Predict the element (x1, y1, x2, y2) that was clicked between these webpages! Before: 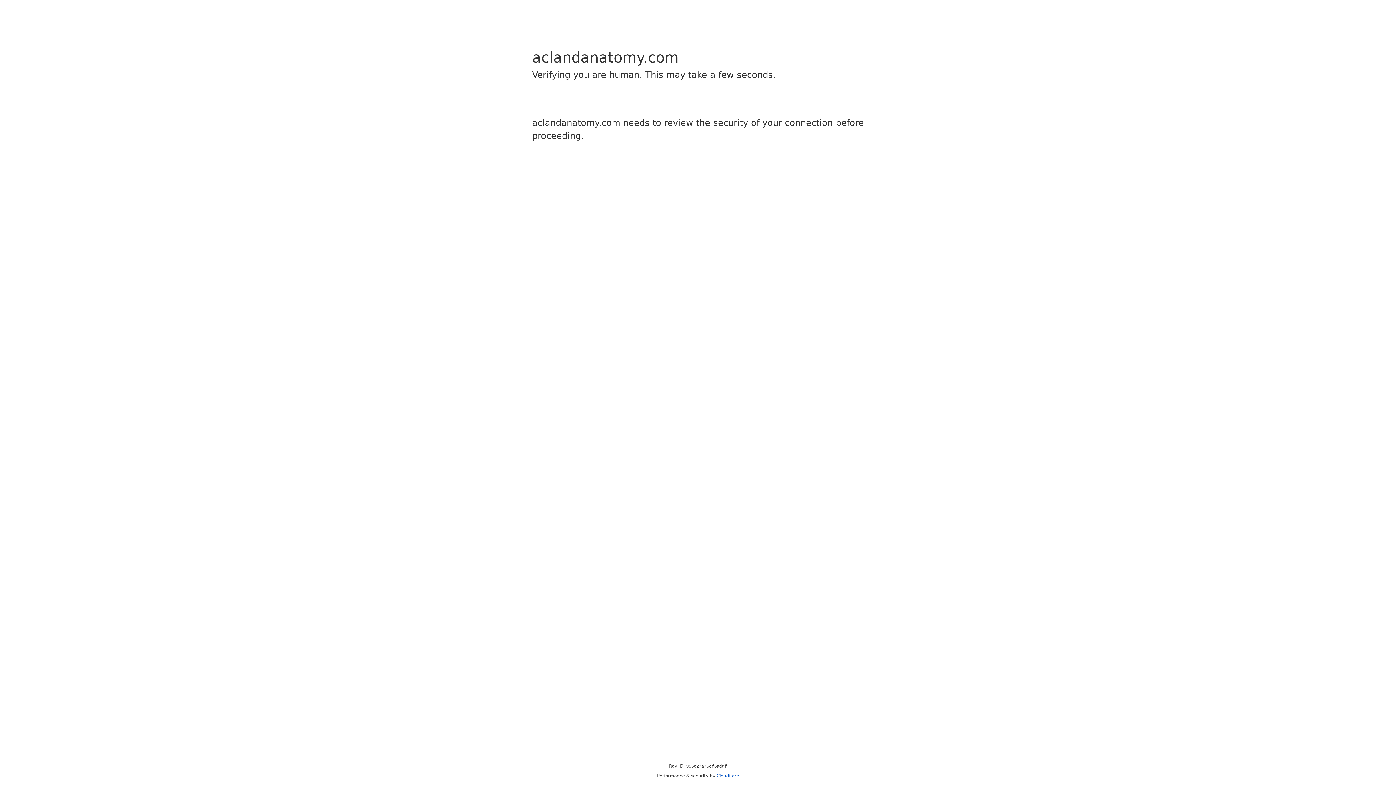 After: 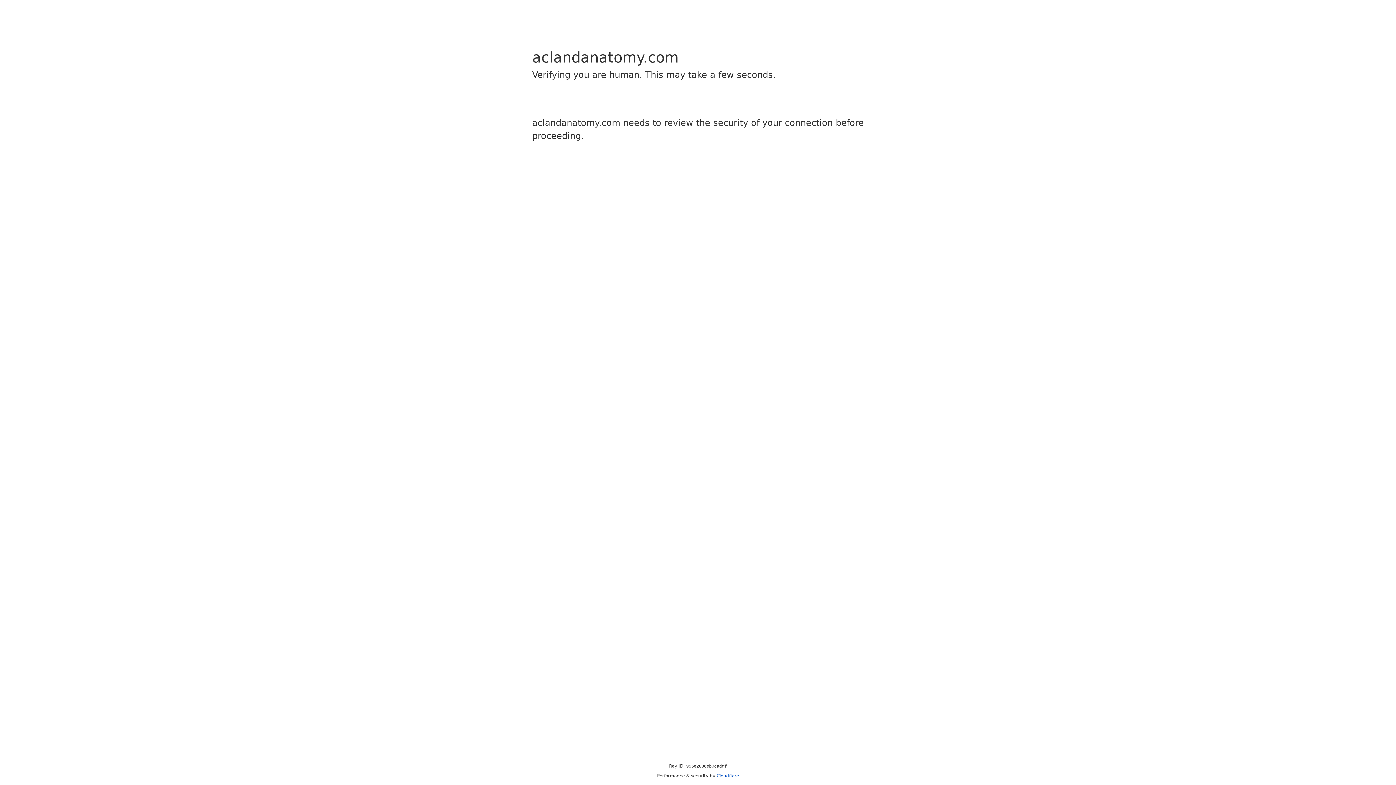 Action: bbox: (716, 773, 739, 778) label: Cloudflare